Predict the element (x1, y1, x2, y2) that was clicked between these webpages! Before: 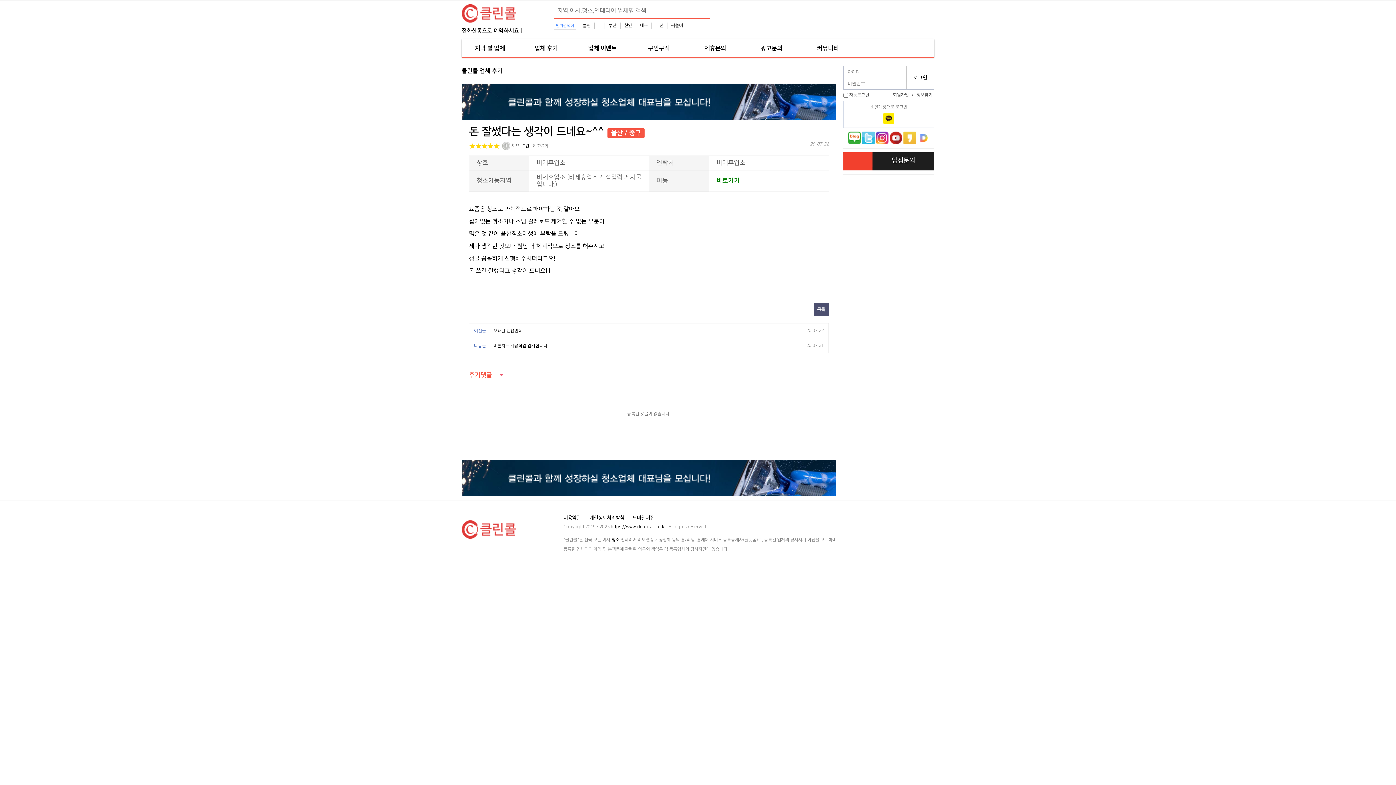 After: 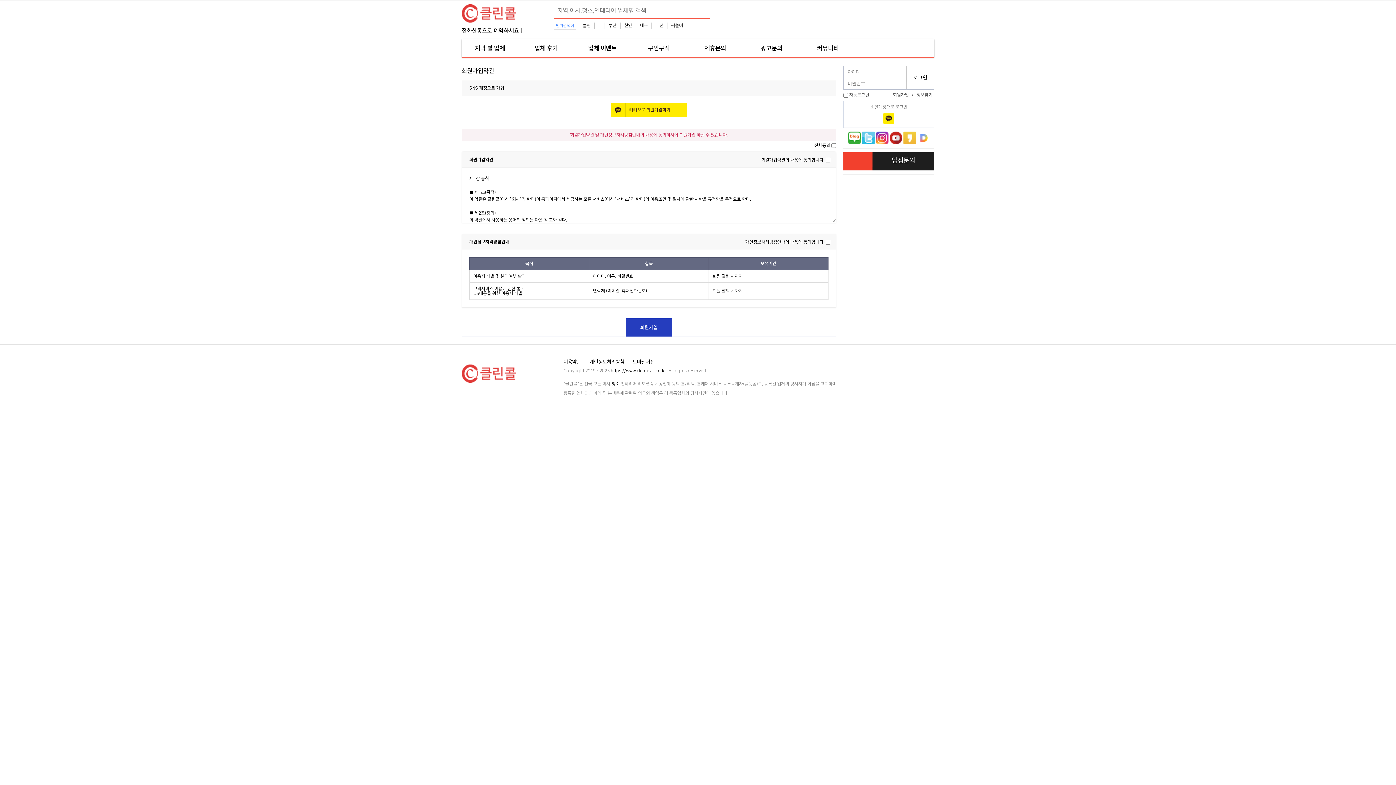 Action: label: 회원가입 bbox: (893, 91, 909, 98)